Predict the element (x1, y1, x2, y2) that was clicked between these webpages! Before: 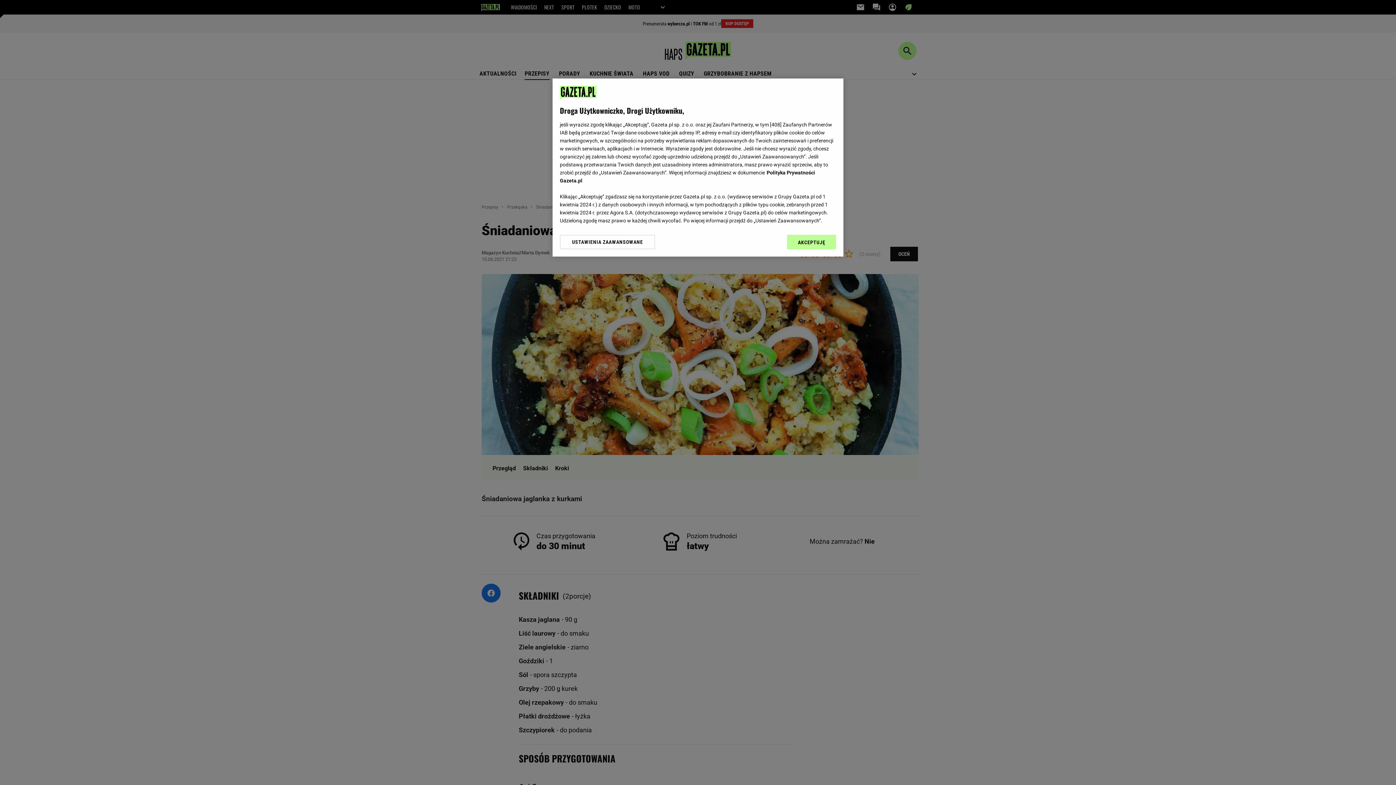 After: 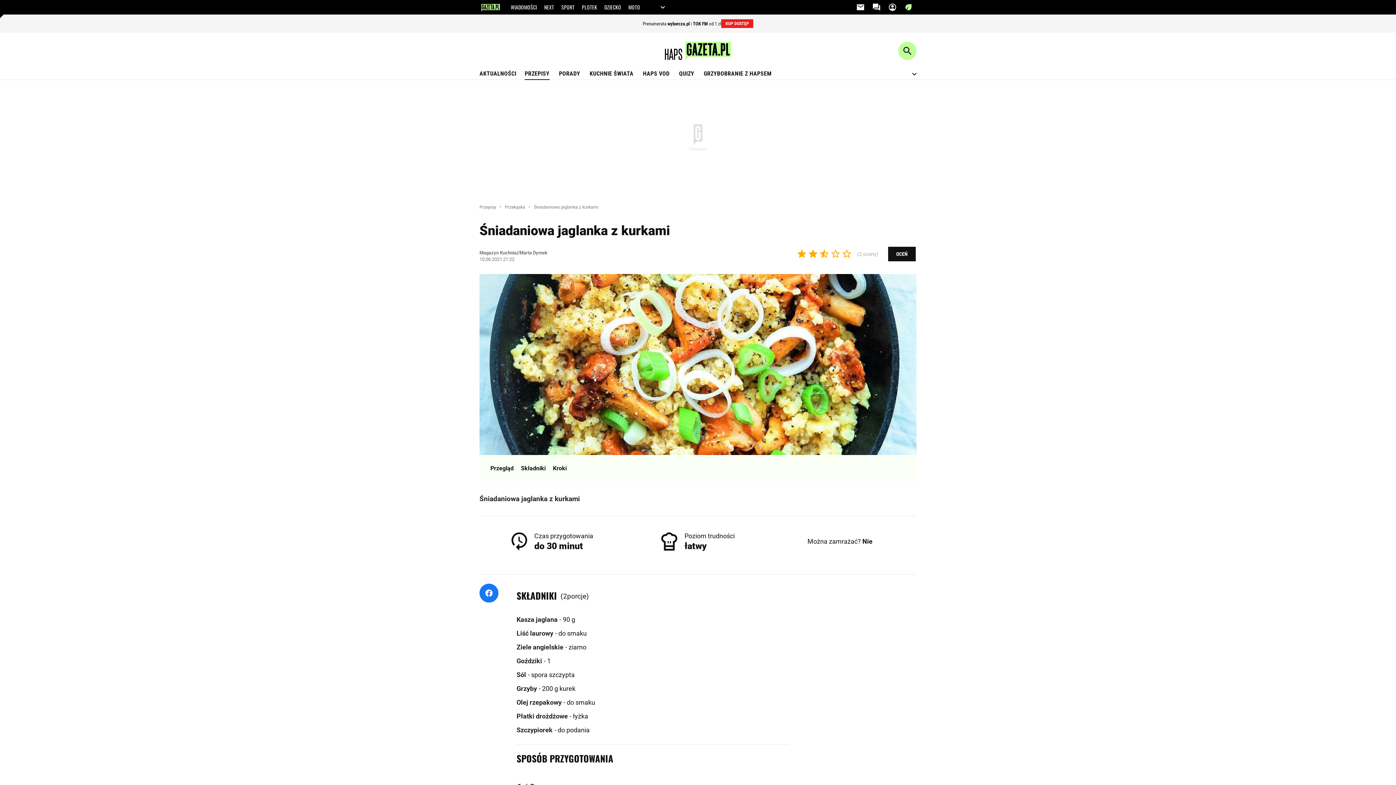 Action: bbox: (787, 234, 836, 249) label: AKCEPTUJĘ